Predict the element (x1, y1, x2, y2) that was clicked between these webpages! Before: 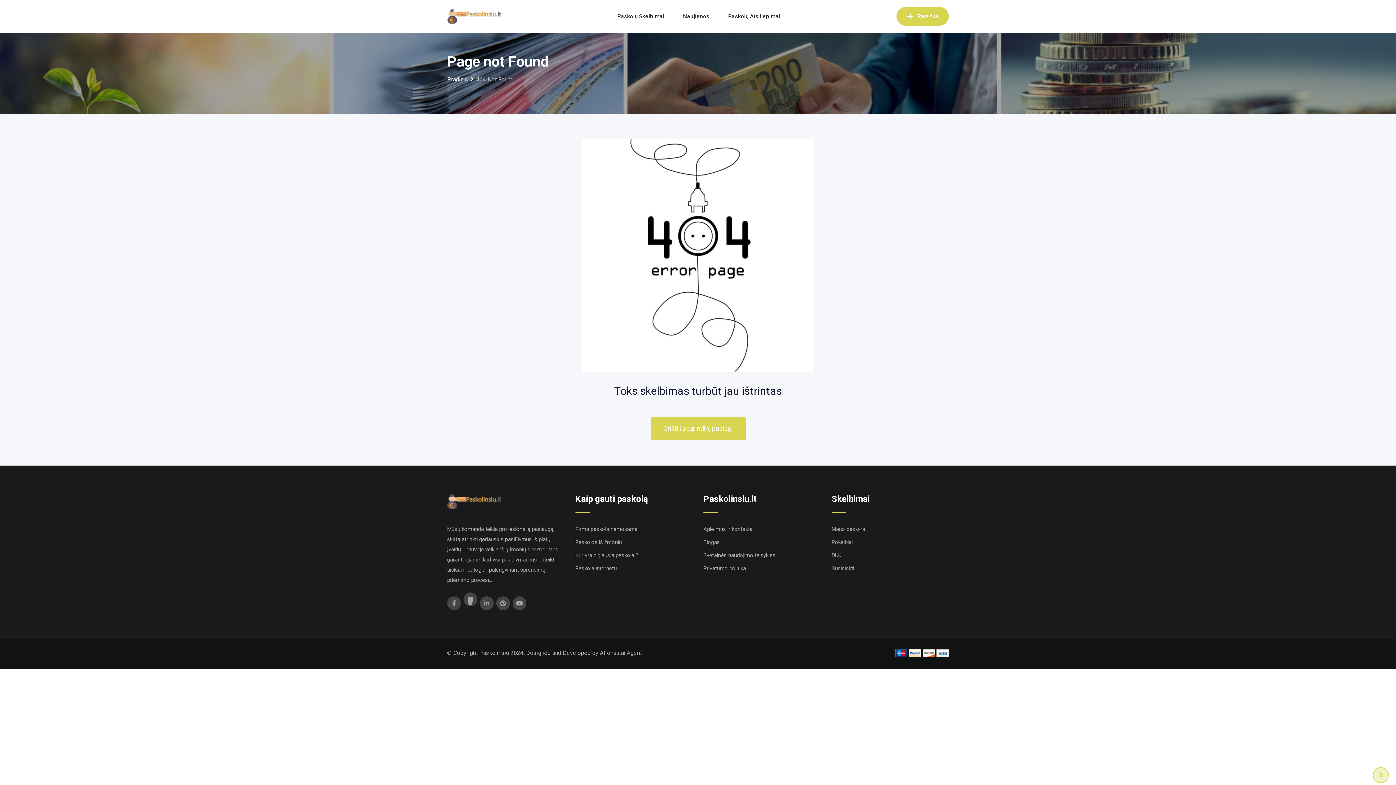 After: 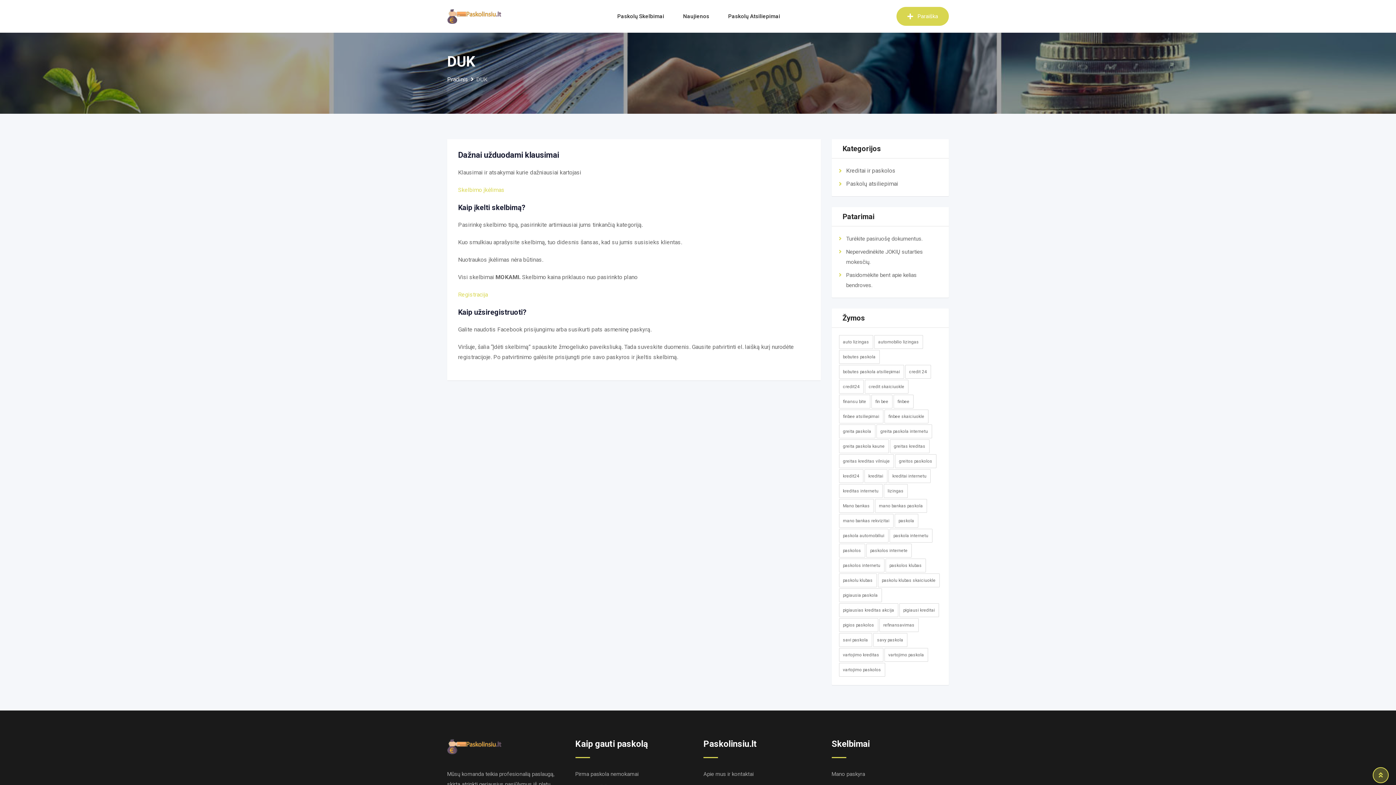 Action: label: DUK bbox: (831, 552, 841, 558)